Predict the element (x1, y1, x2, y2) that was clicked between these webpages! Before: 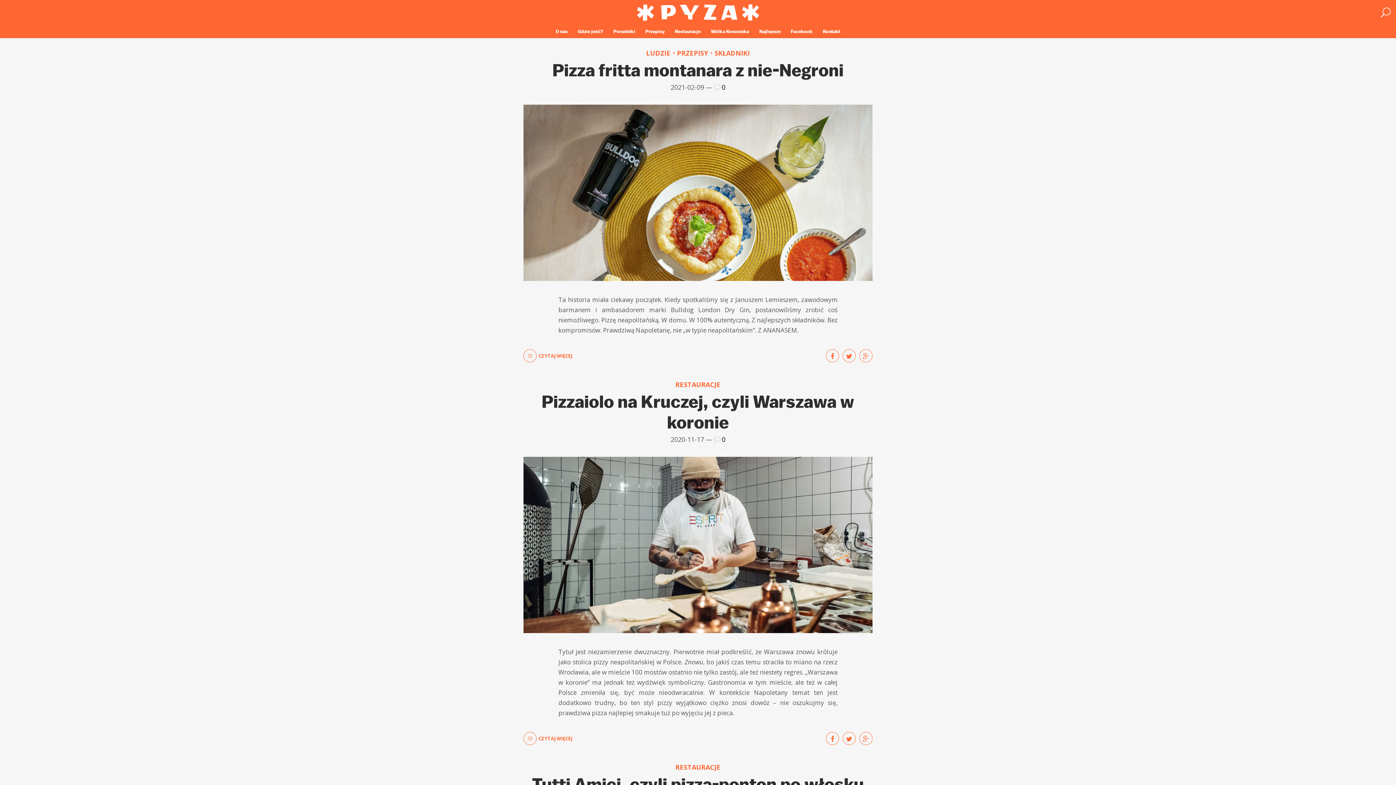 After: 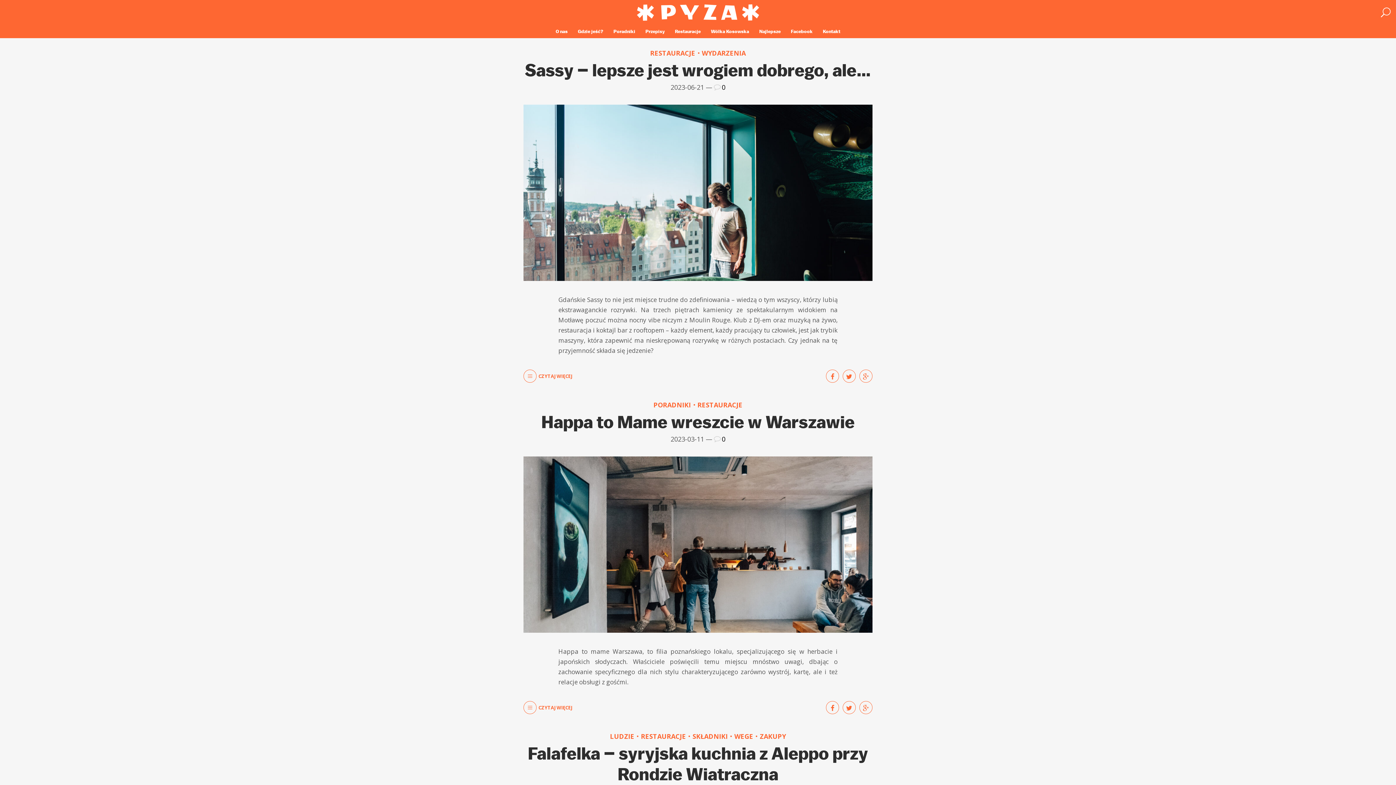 Action: bbox: (675, 380, 720, 389) label: RESTAURACJE